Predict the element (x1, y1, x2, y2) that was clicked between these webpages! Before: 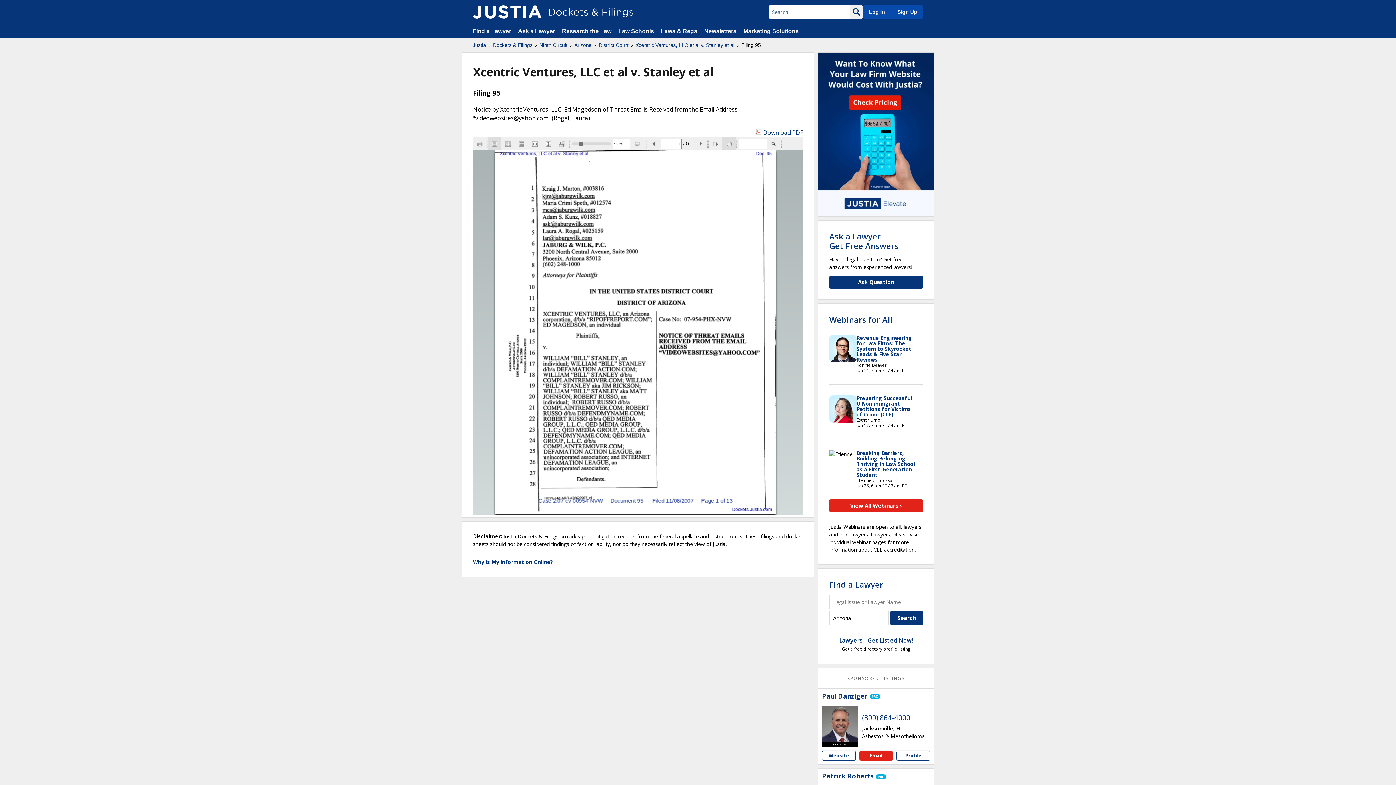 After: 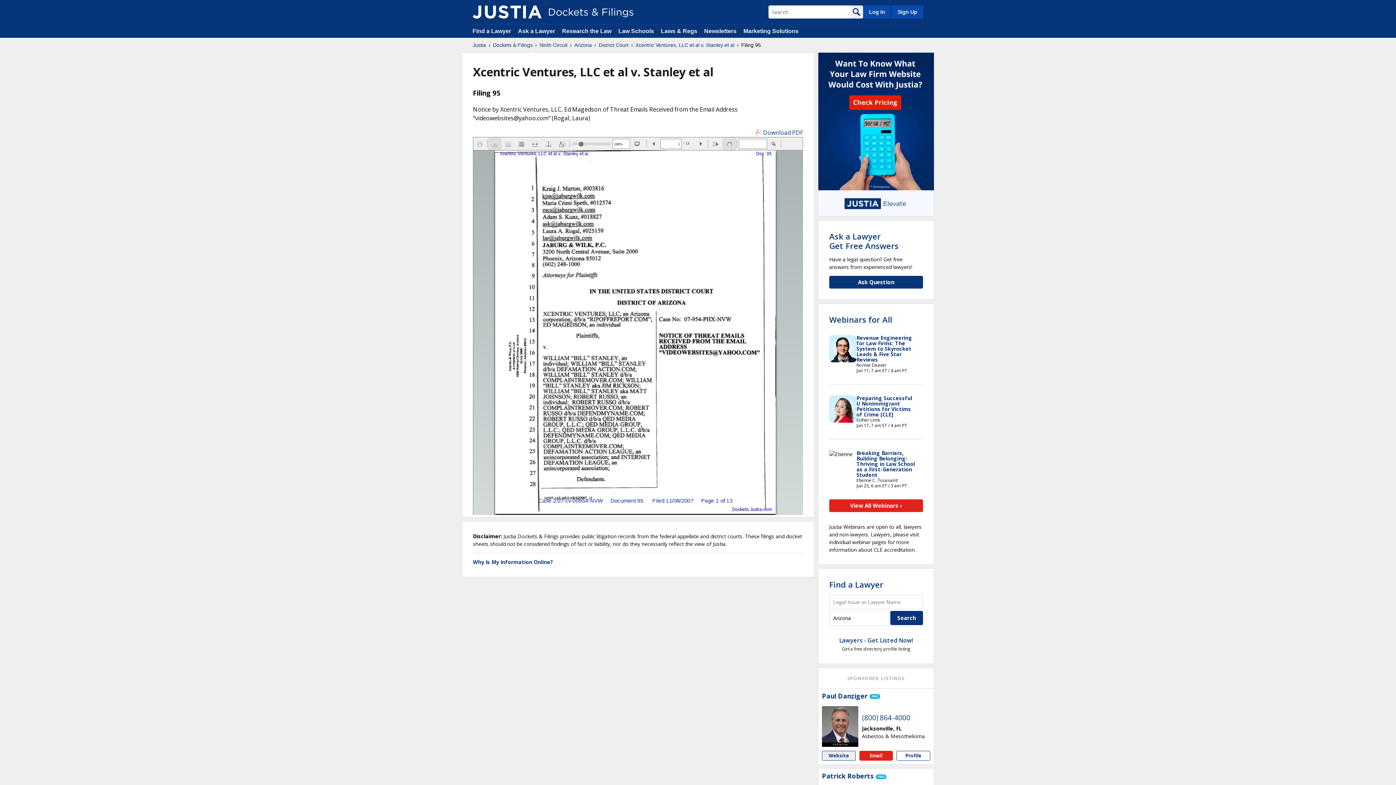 Action: label: Paul Danziger website bbox: (822, 751, 855, 761)